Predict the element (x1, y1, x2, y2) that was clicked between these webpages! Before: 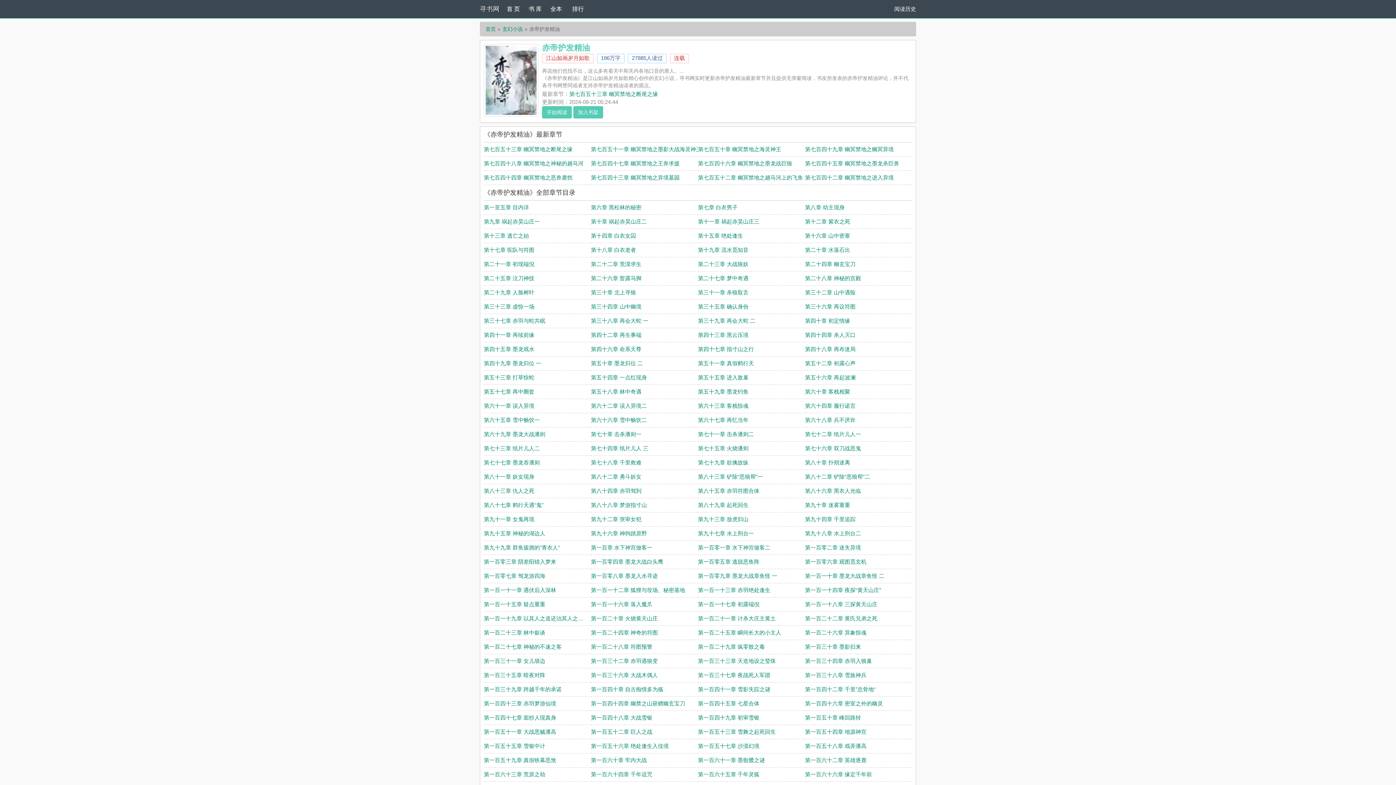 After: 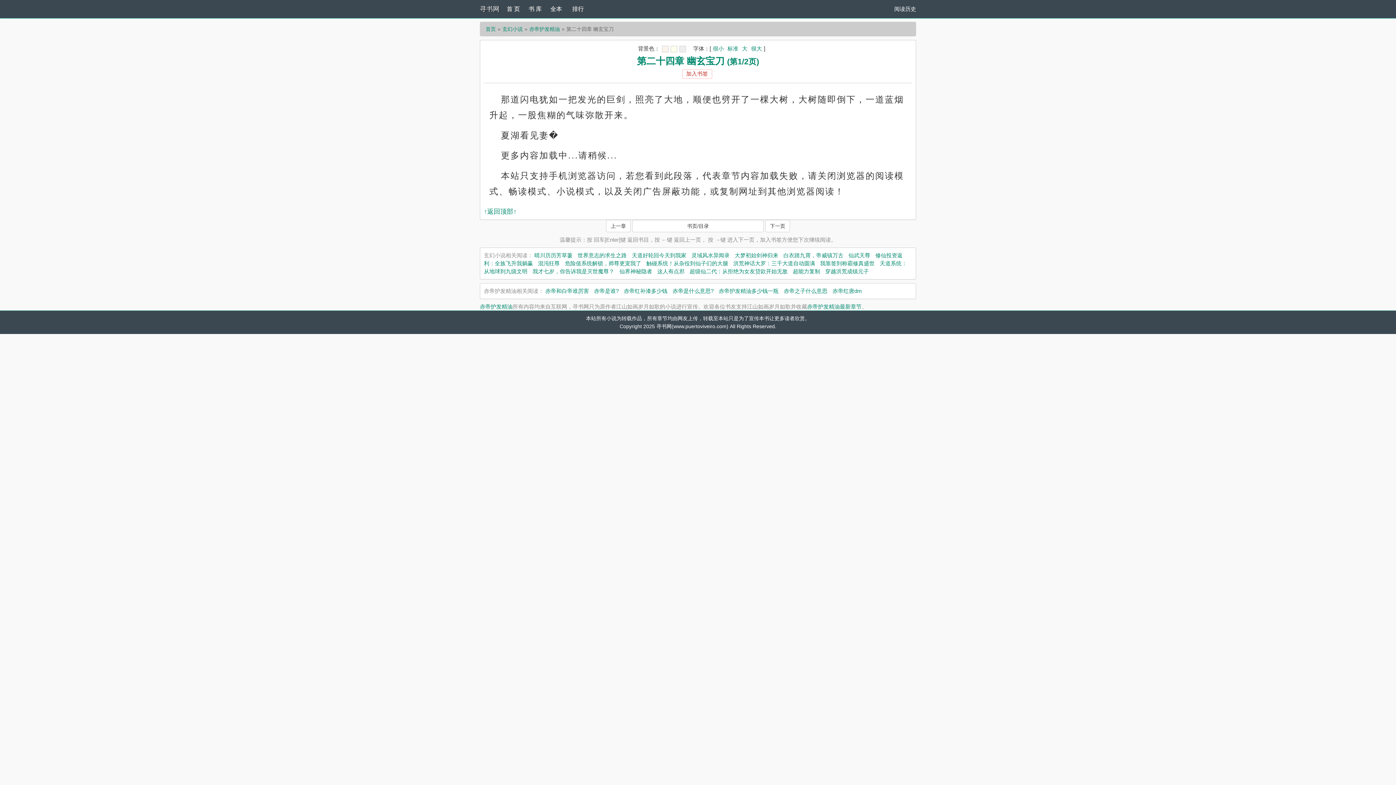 Action: label: 第二十四章 幽玄宝刀 bbox: (805, 261, 855, 267)